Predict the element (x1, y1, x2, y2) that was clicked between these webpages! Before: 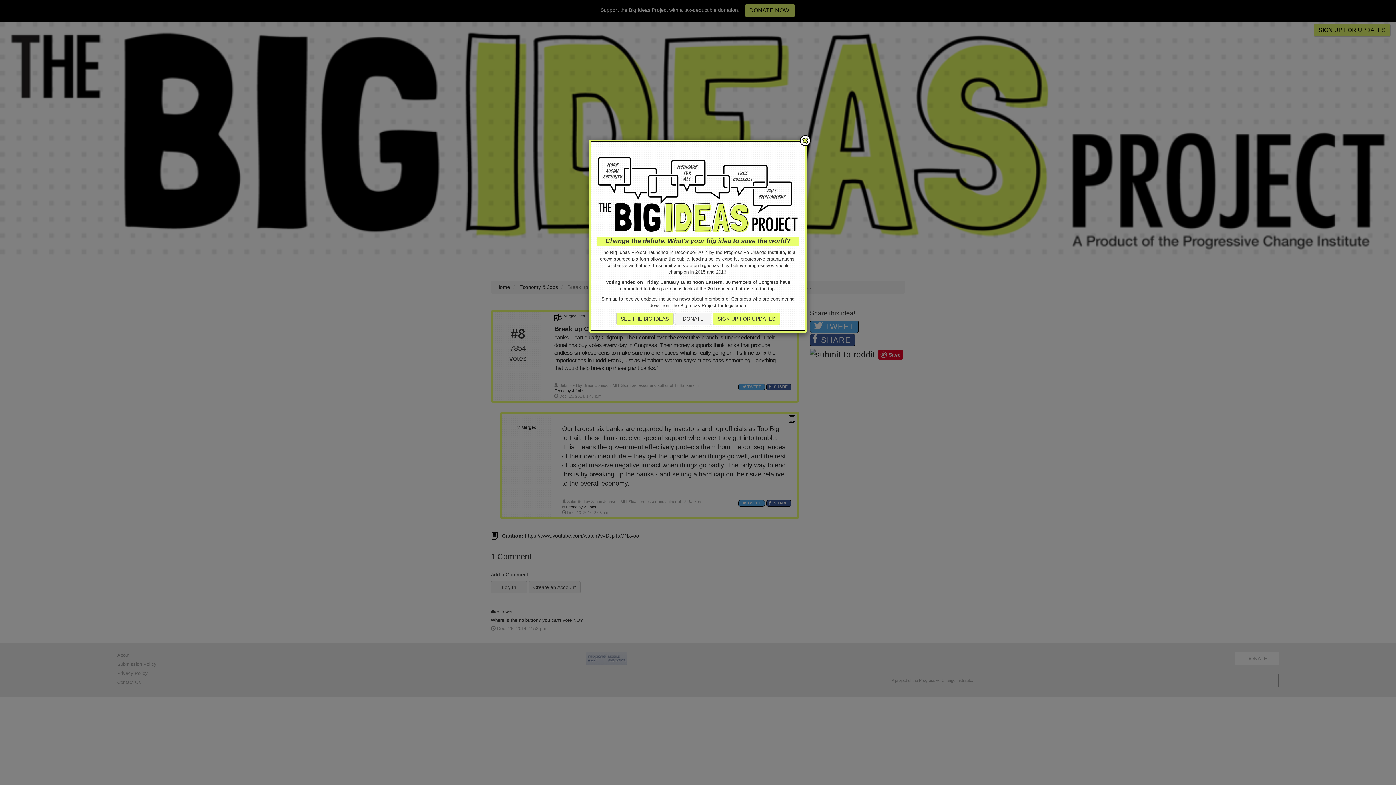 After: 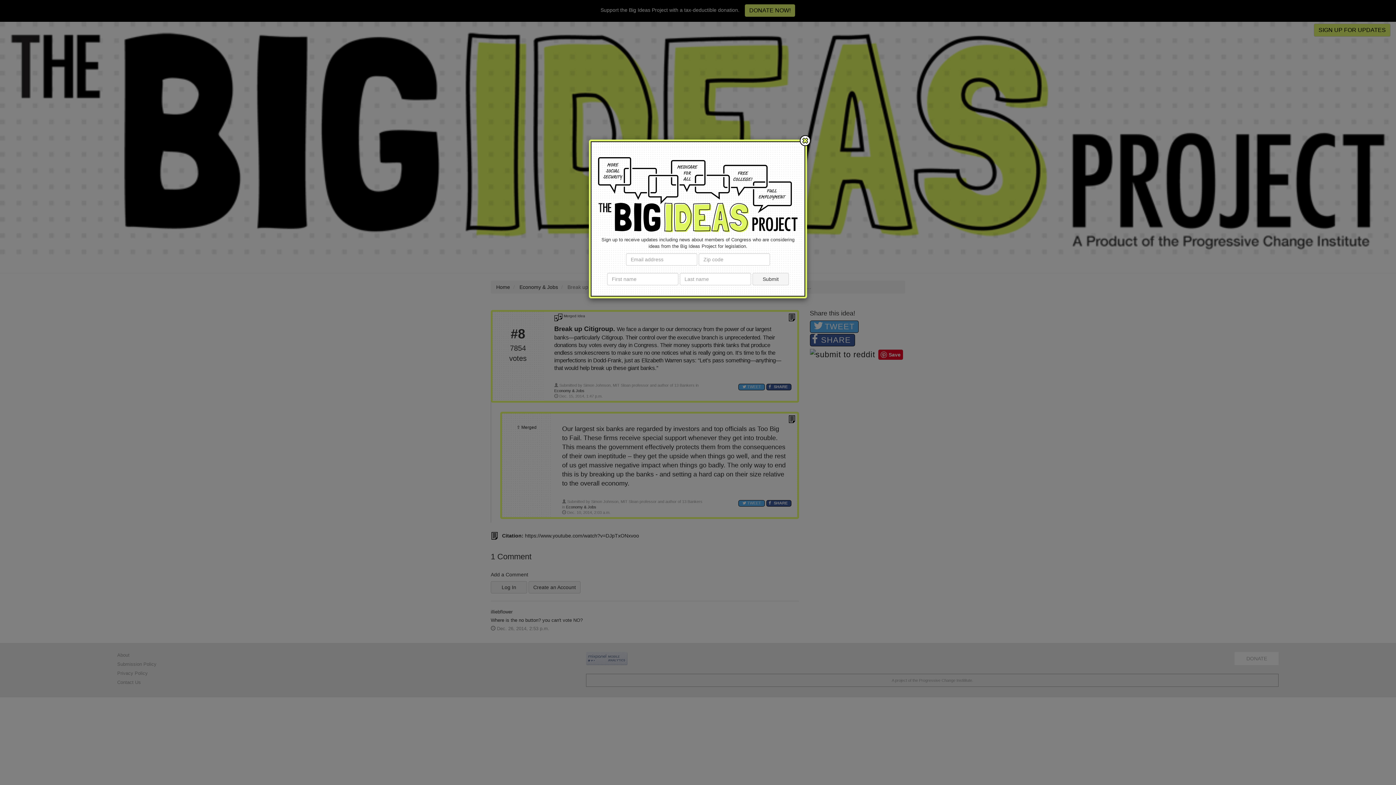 Action: bbox: (712, 312, 780, 325) label: SIGN UP FOR UPDATES